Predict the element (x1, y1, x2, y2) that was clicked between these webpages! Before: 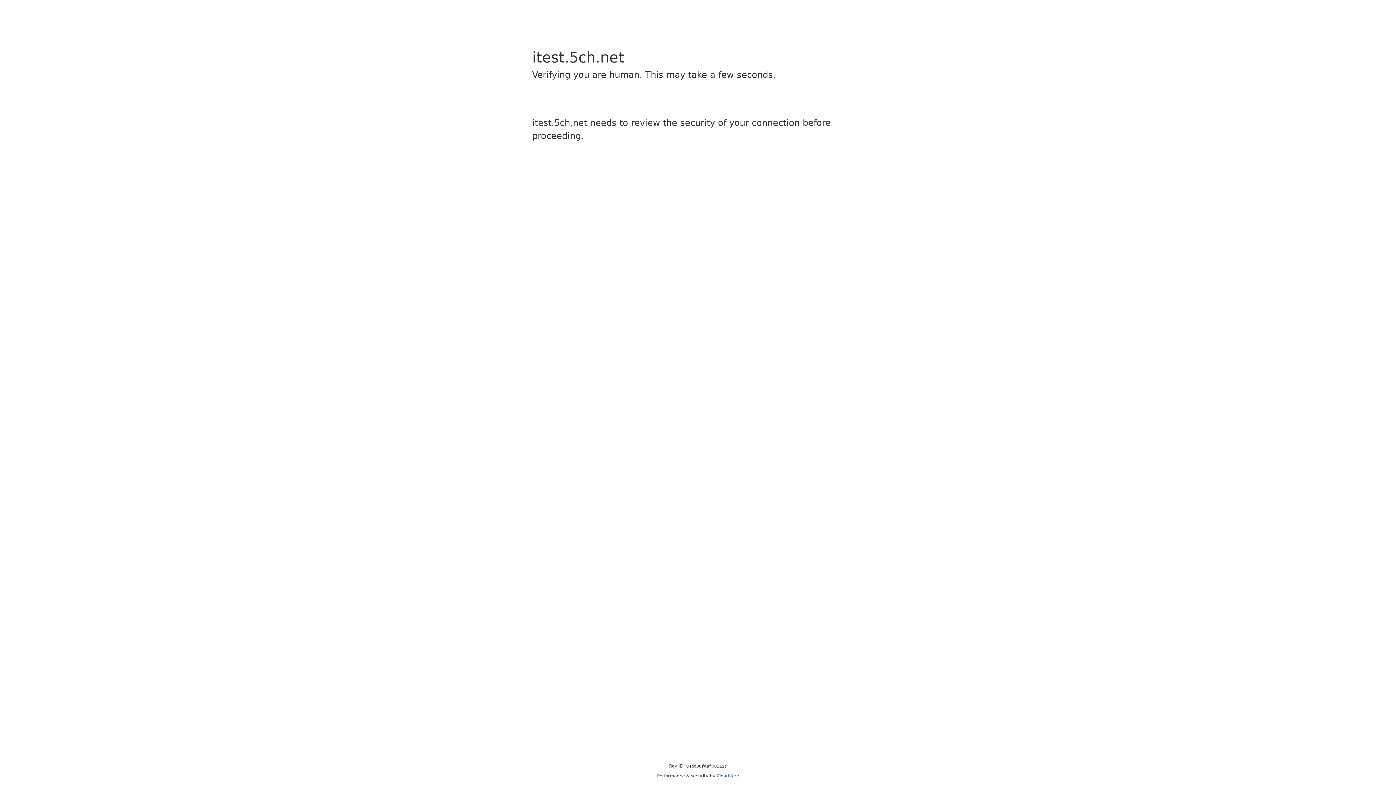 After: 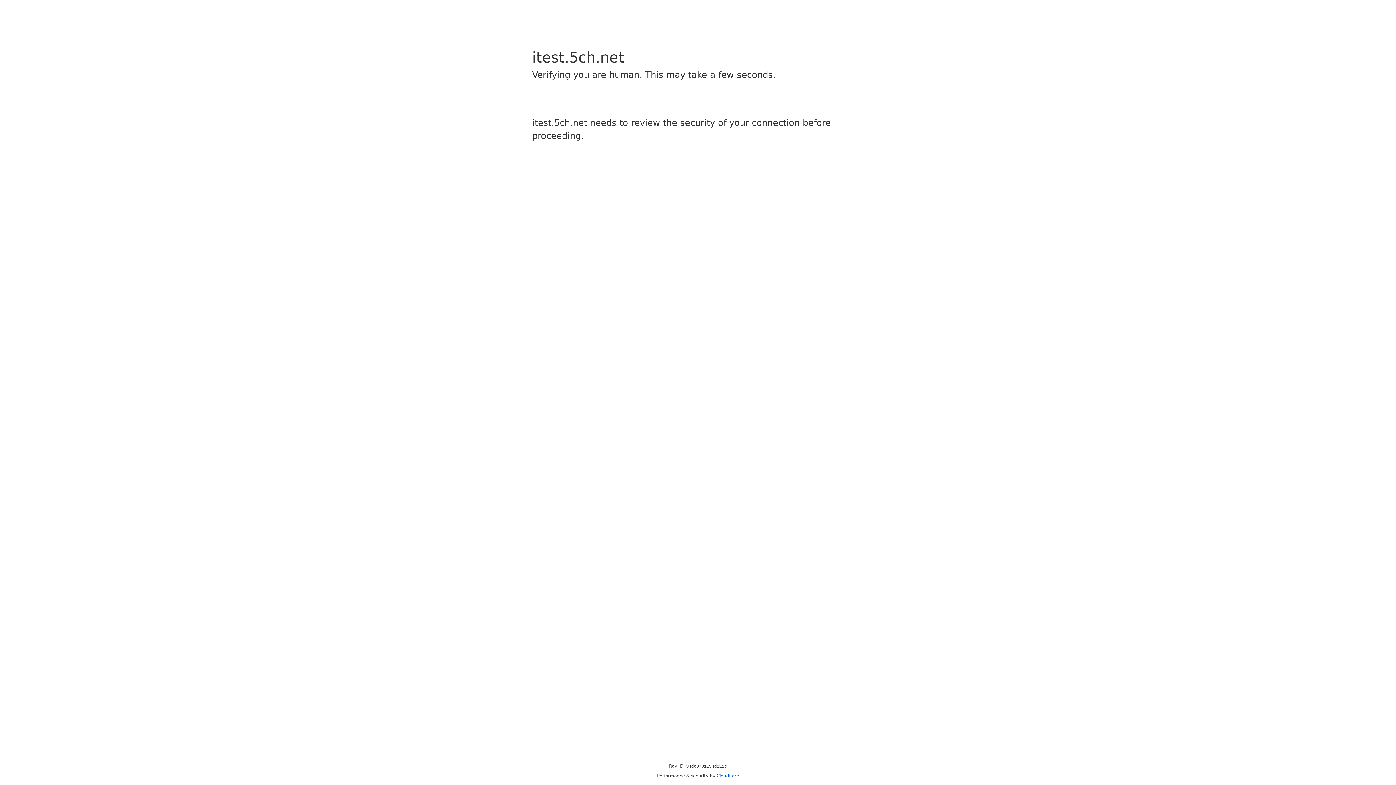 Action: bbox: (716, 773, 739, 778) label: Cloudflare